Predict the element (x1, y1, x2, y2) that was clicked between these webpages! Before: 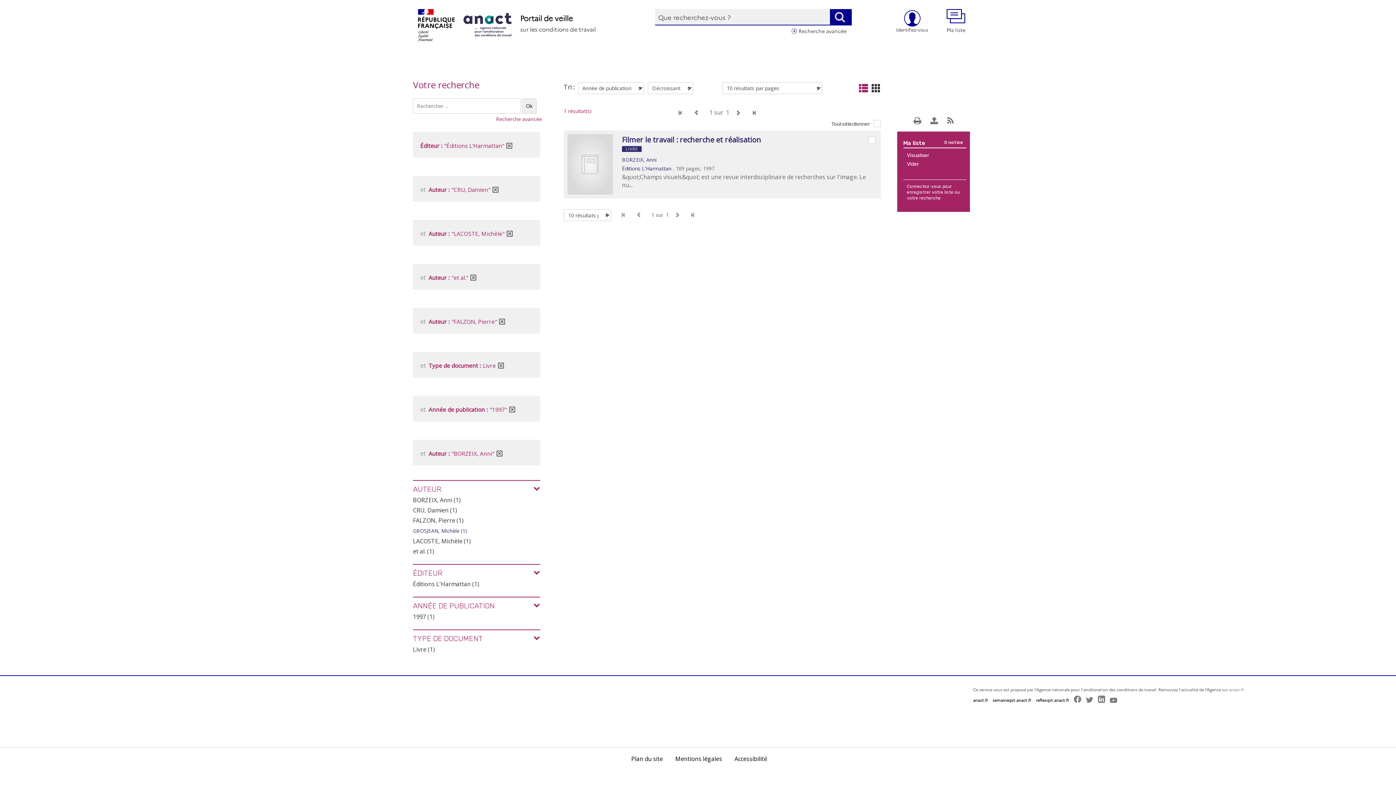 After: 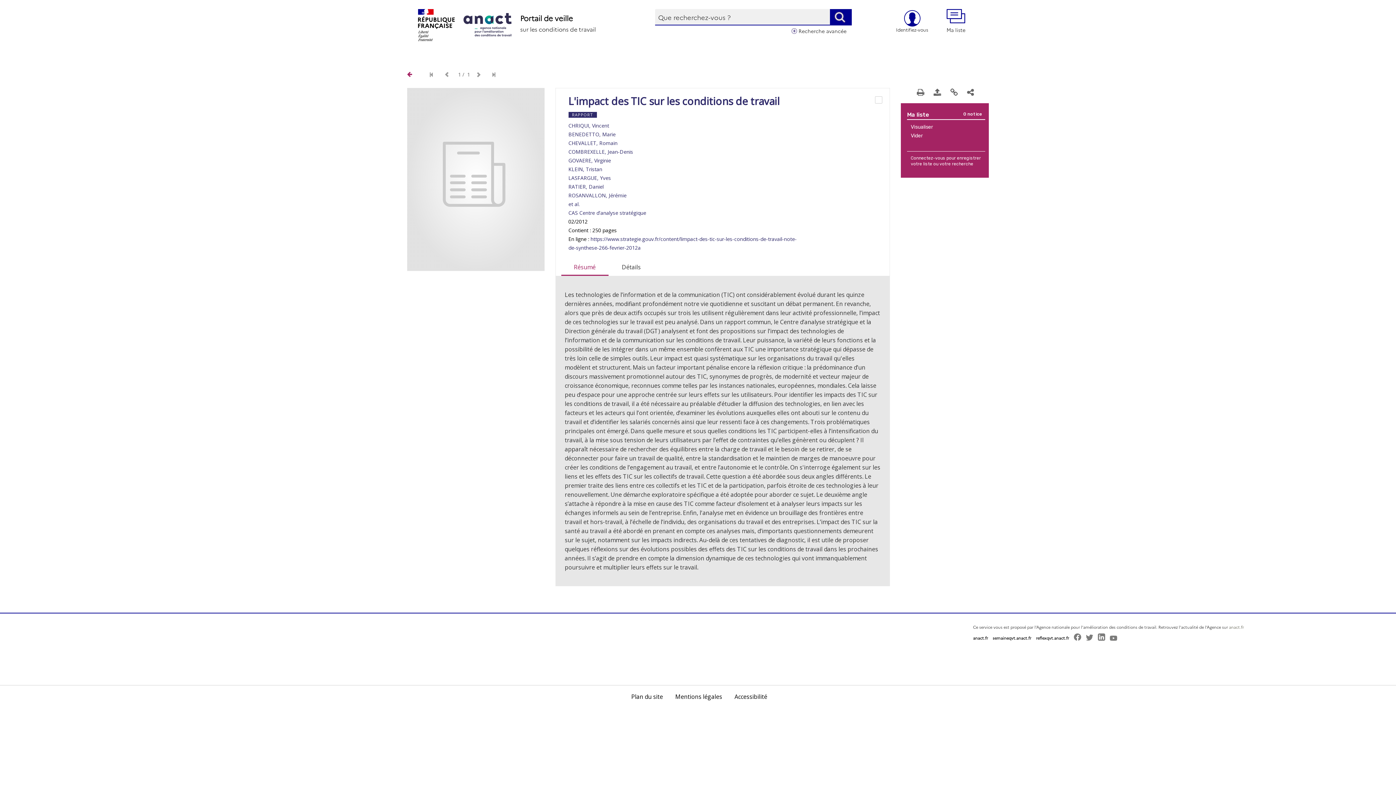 Action: label: Filmer le travail : recherche et réalisation bbox: (622, 134, 761, 144)